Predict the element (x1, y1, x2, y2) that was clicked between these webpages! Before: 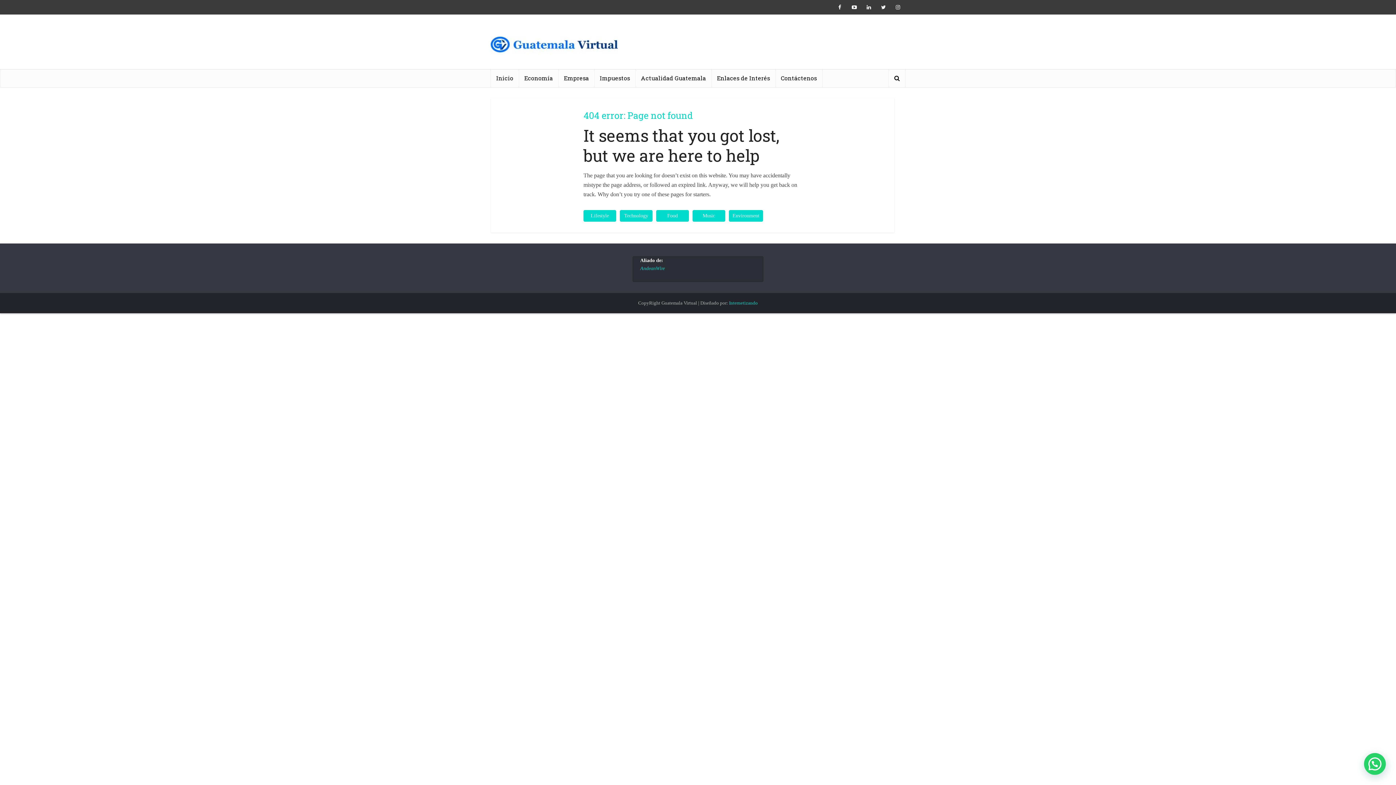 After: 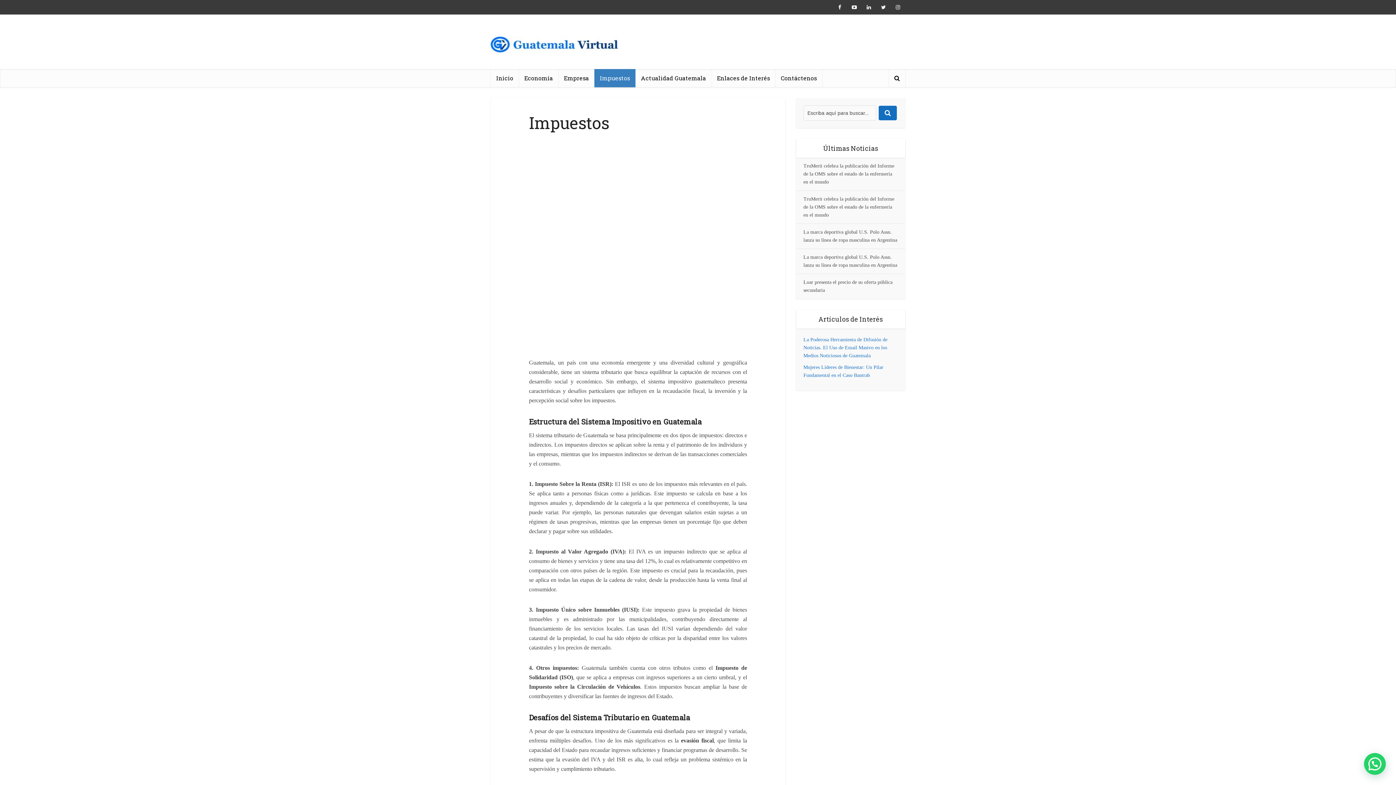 Action: label: Impuestos bbox: (594, 69, 635, 87)